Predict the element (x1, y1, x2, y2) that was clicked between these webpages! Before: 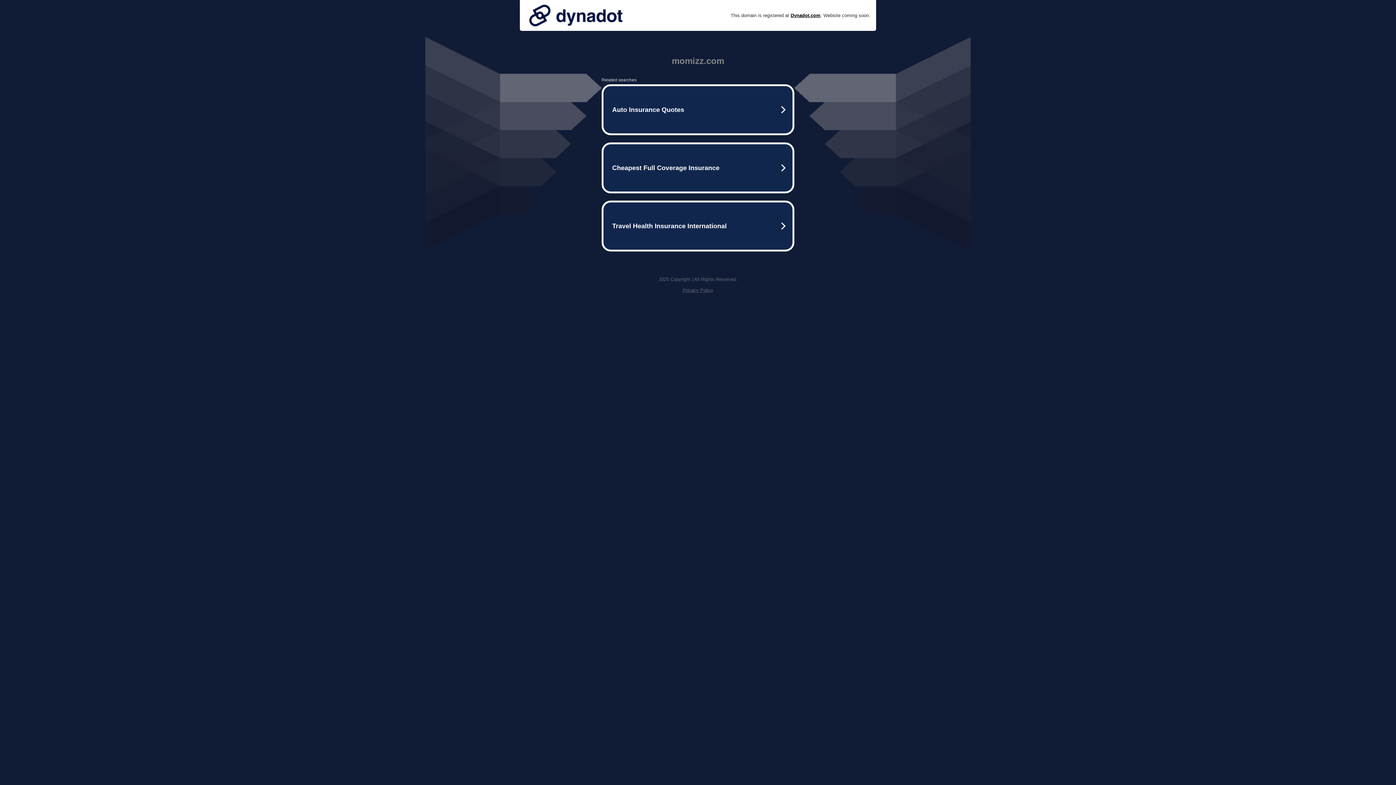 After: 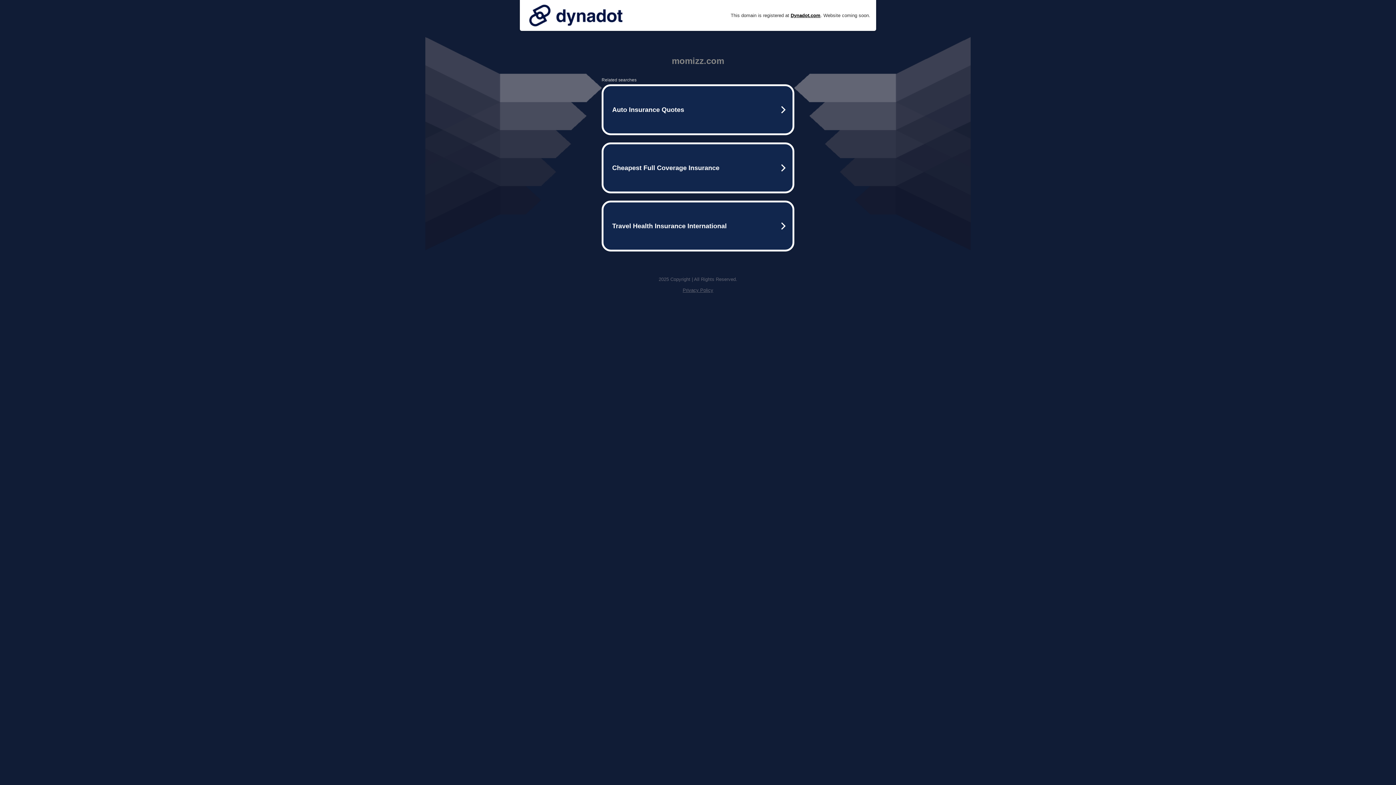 Action: bbox: (682, 287, 713, 293) label: Privacy Policy